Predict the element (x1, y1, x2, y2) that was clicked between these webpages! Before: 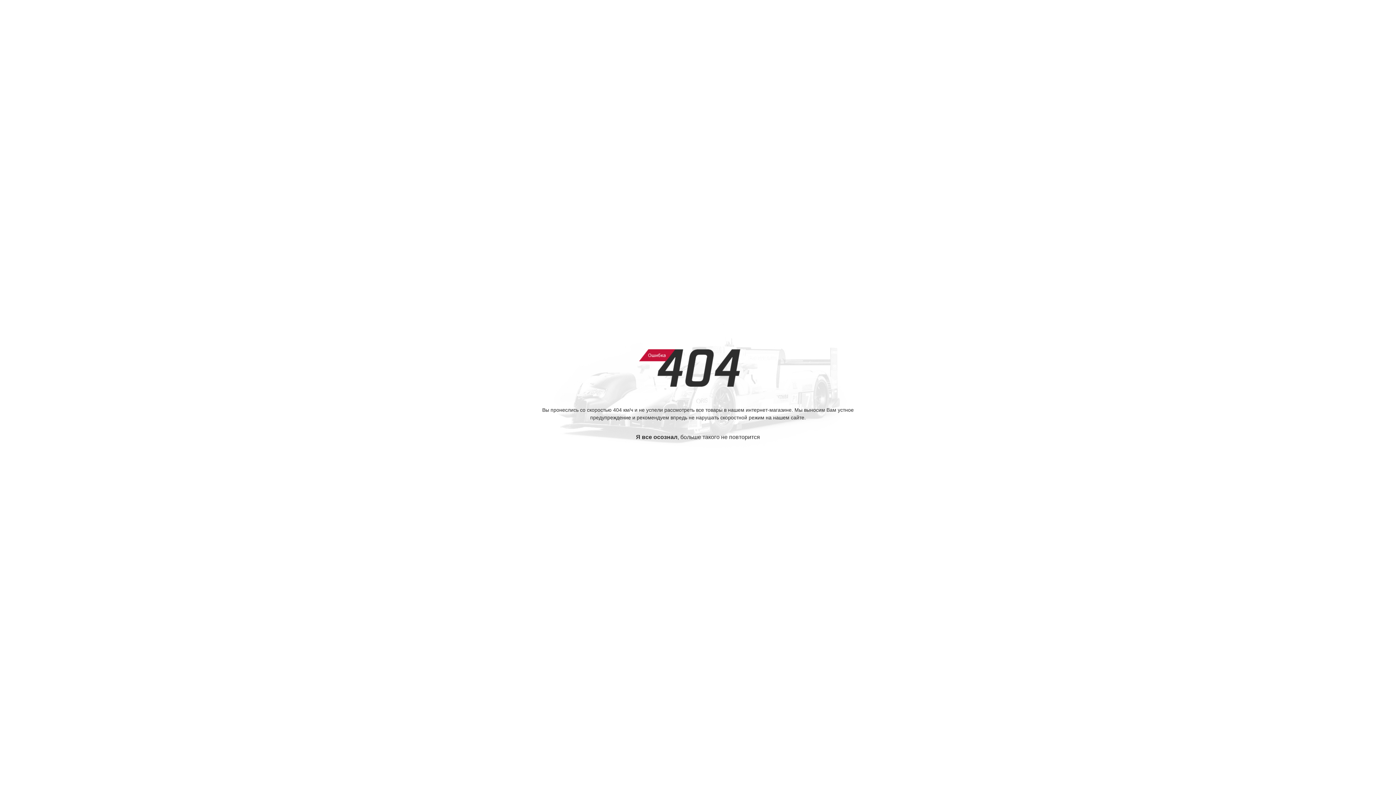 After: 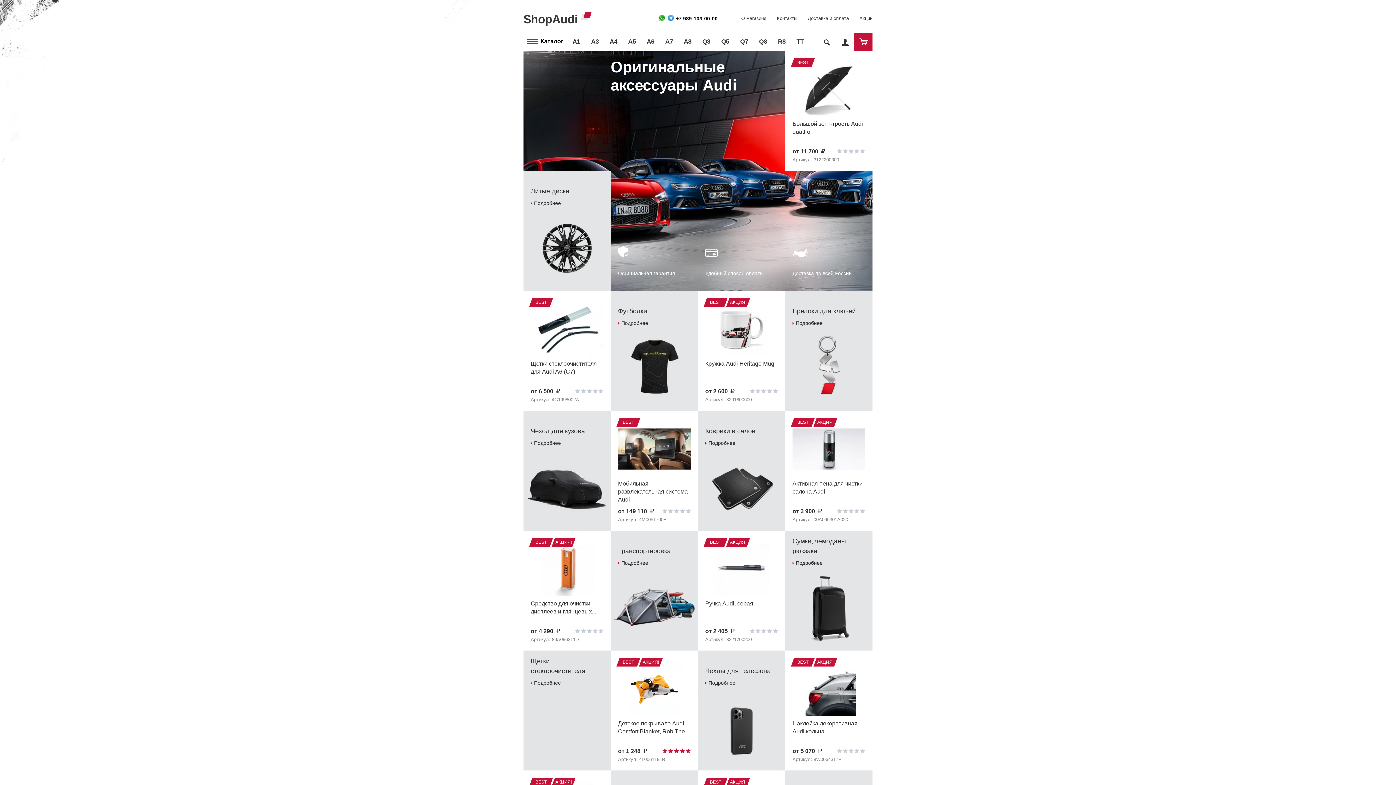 Action: bbox: (636, 434, 760, 440) label: Я все осознал, больше такого не повторится